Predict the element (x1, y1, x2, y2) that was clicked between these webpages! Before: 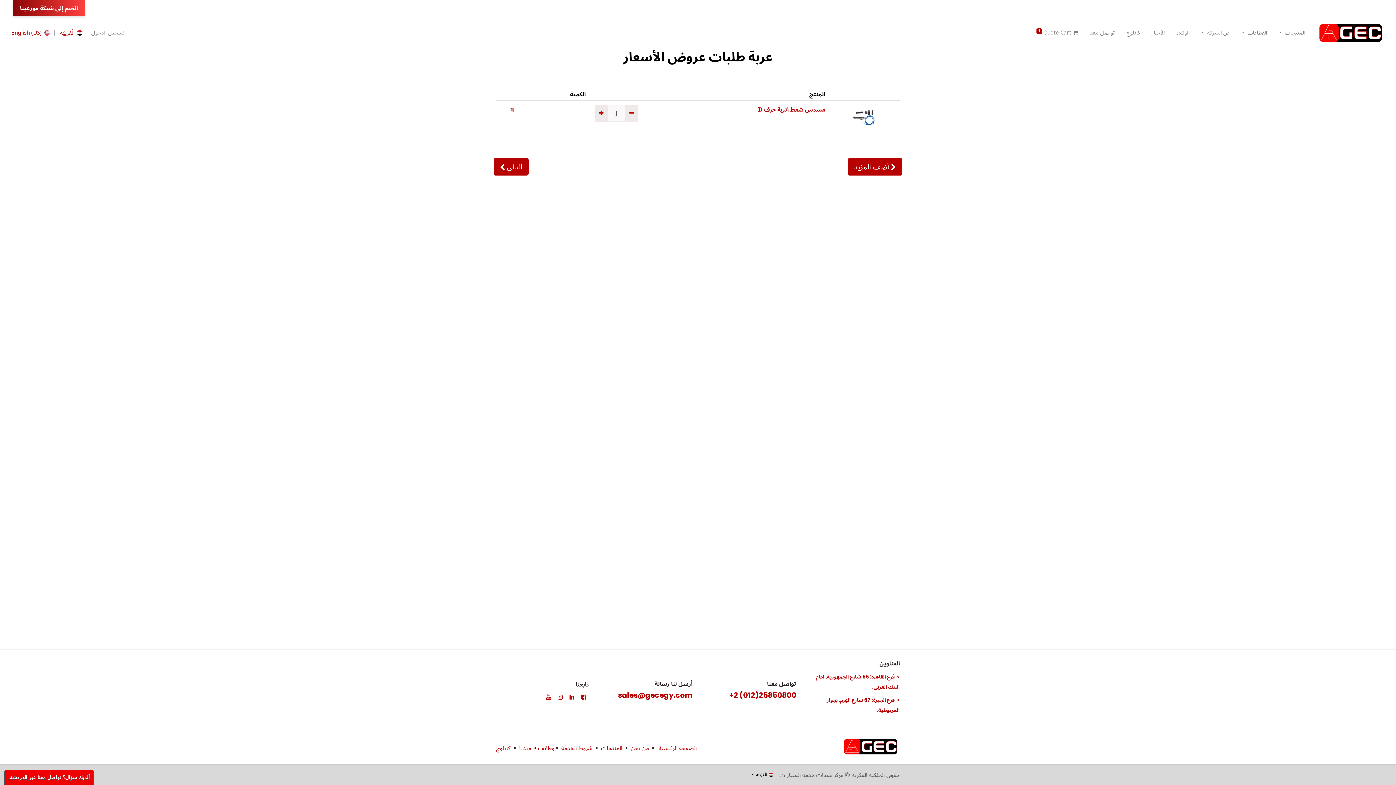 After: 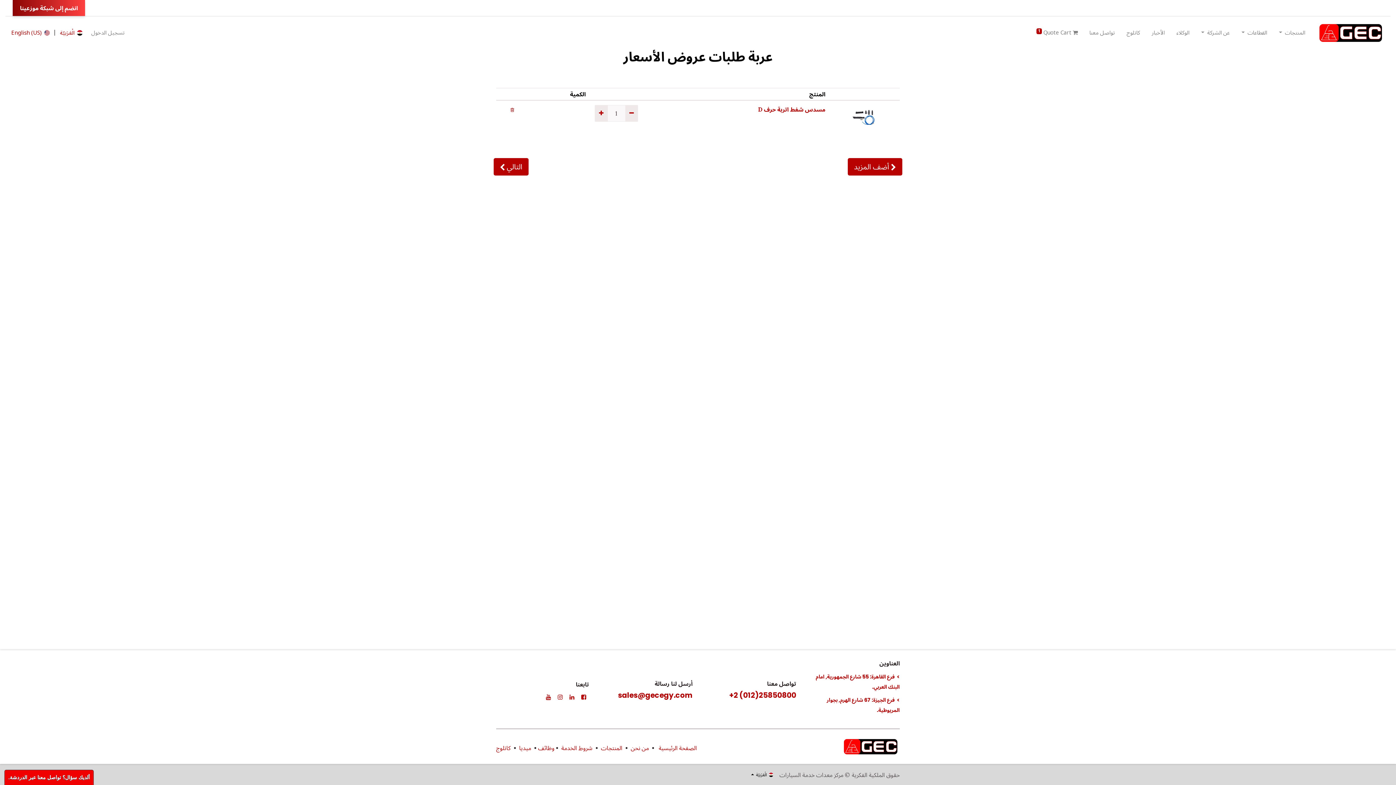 Action: bbox: (1030, 25, 1083, 39) label:  Quote Cart 1